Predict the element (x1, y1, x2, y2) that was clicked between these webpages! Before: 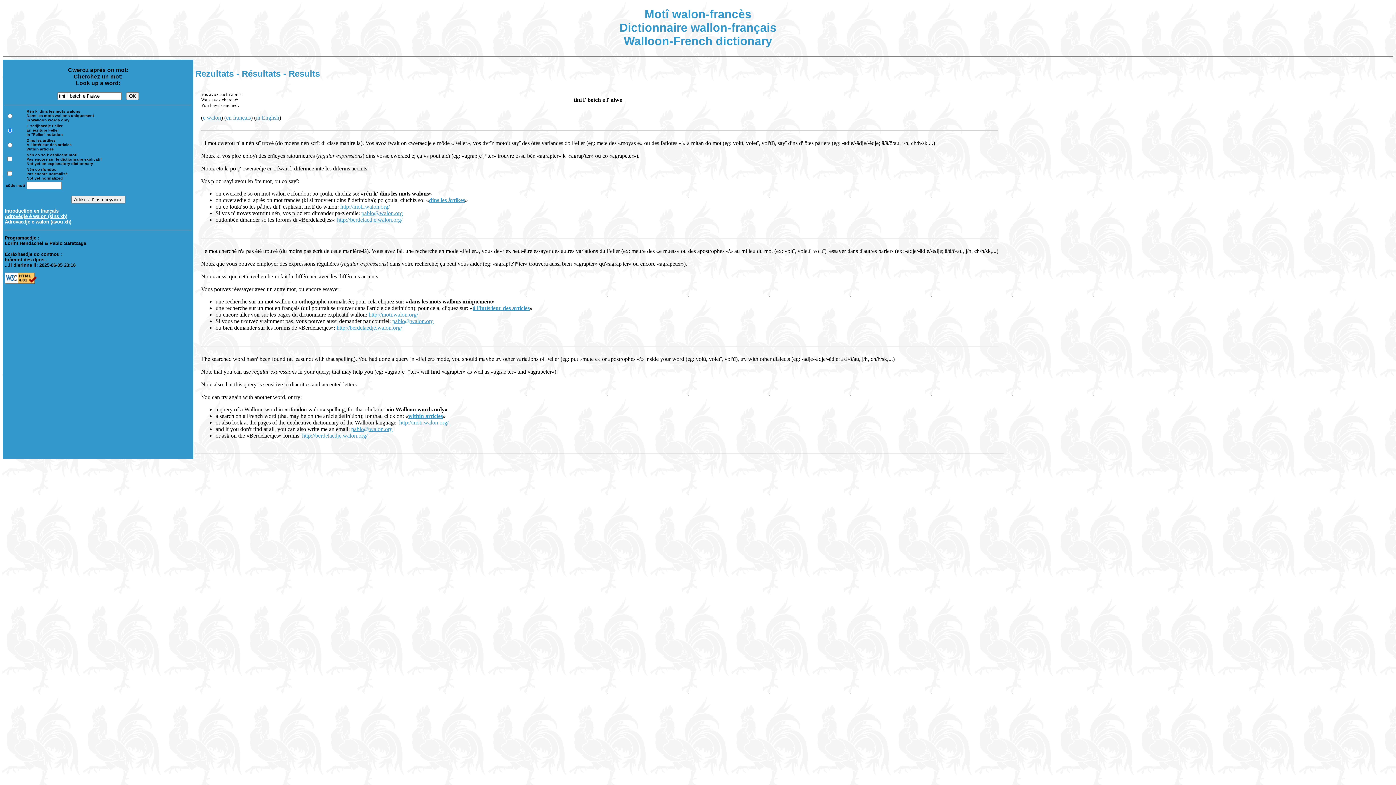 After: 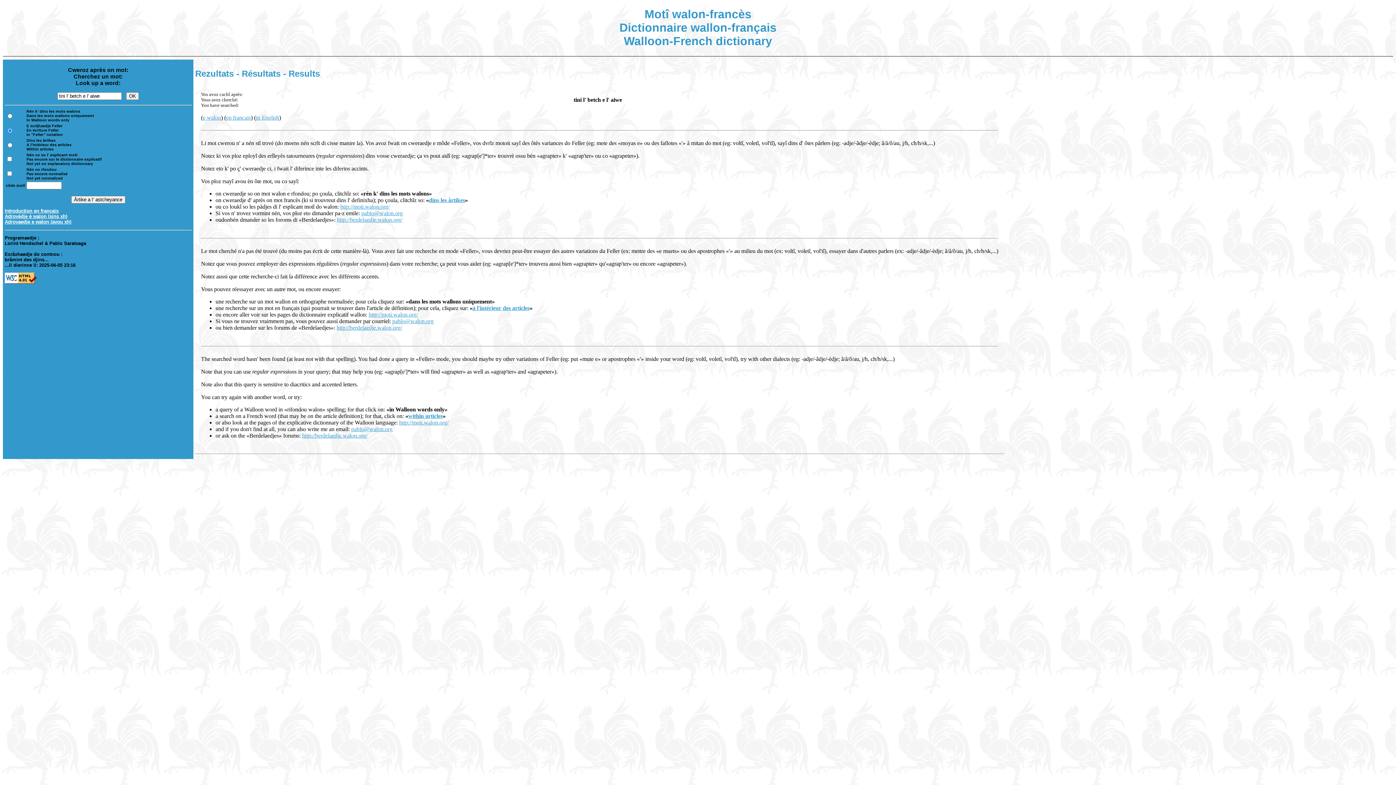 Action: bbox: (392, 318, 433, 324) label: pablo@walon.org